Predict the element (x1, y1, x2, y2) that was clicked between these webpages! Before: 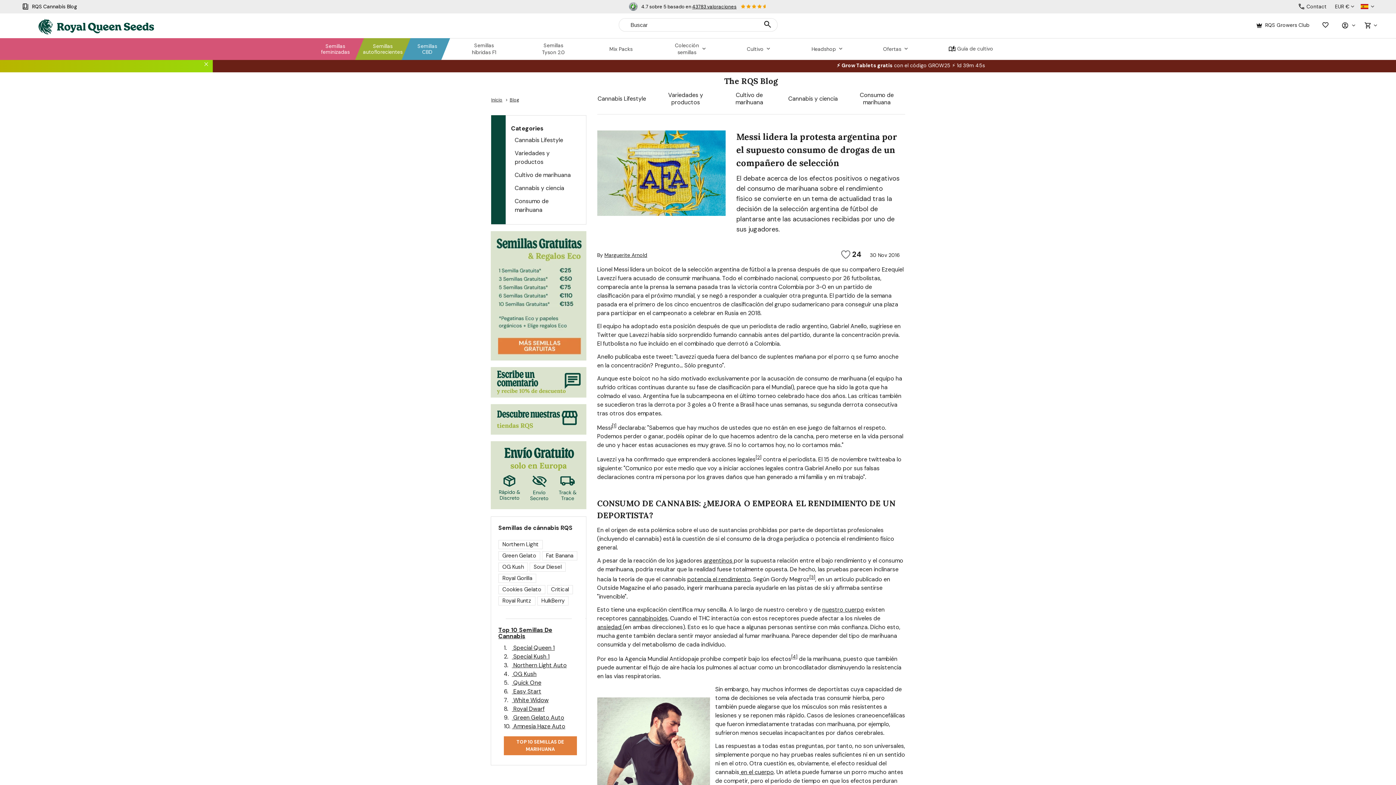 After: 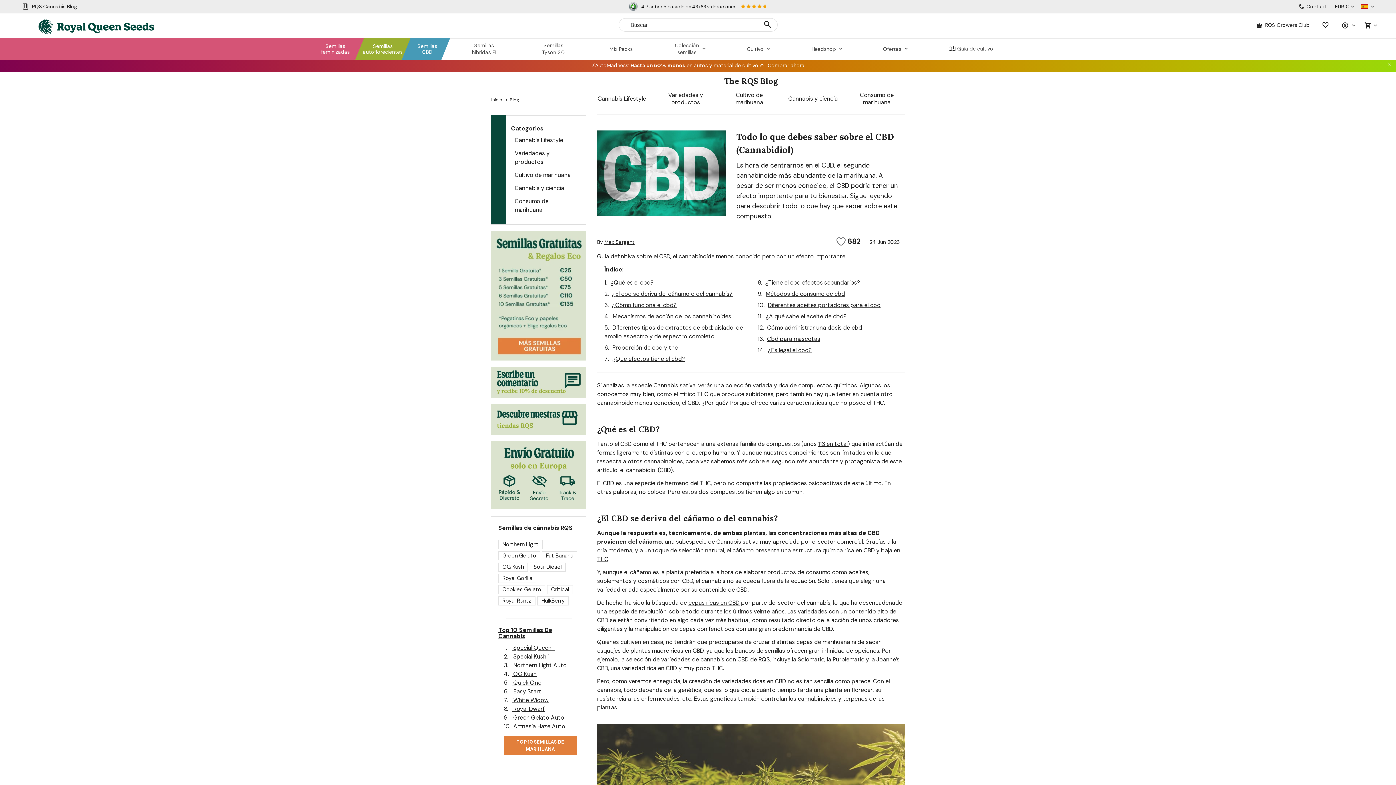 Action: label: cannabinoides bbox: (628, 614, 667, 622)